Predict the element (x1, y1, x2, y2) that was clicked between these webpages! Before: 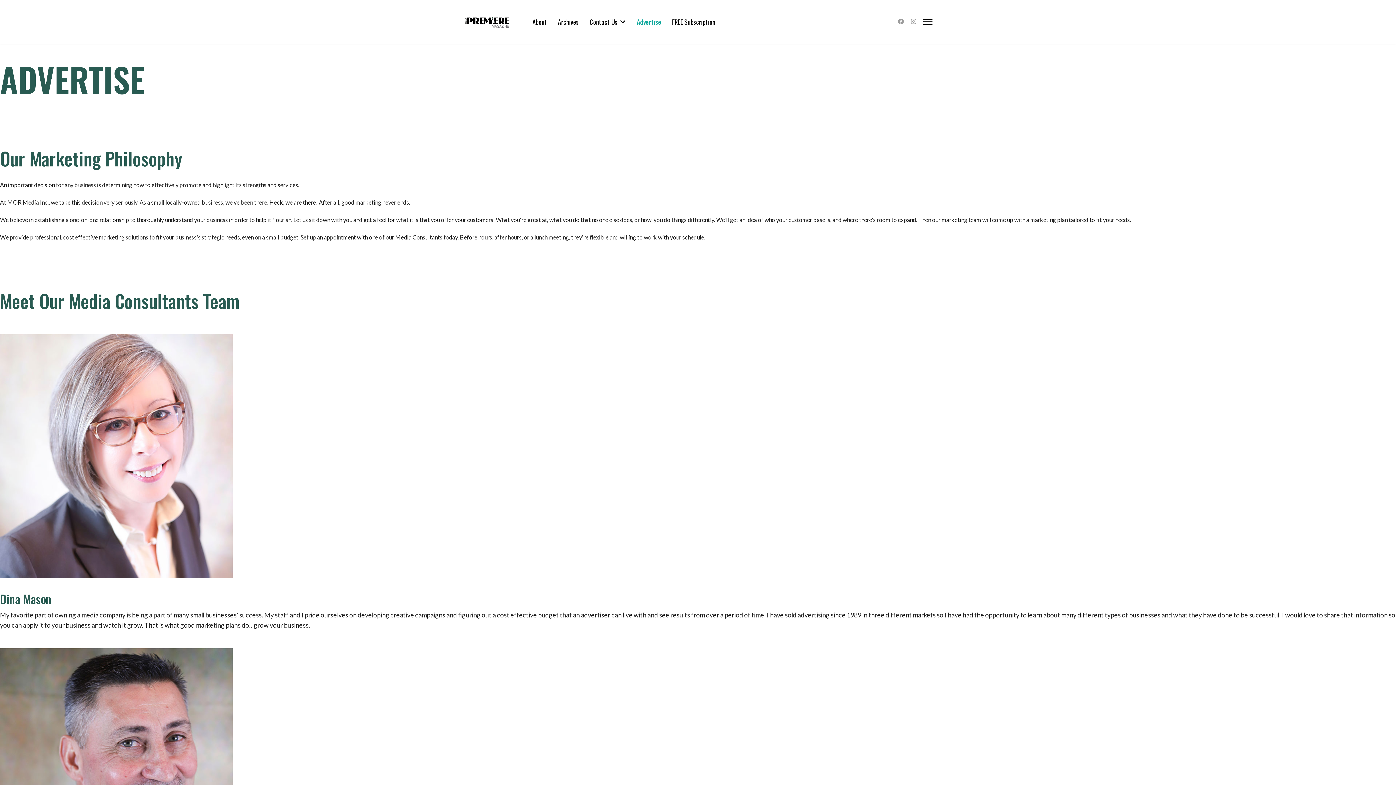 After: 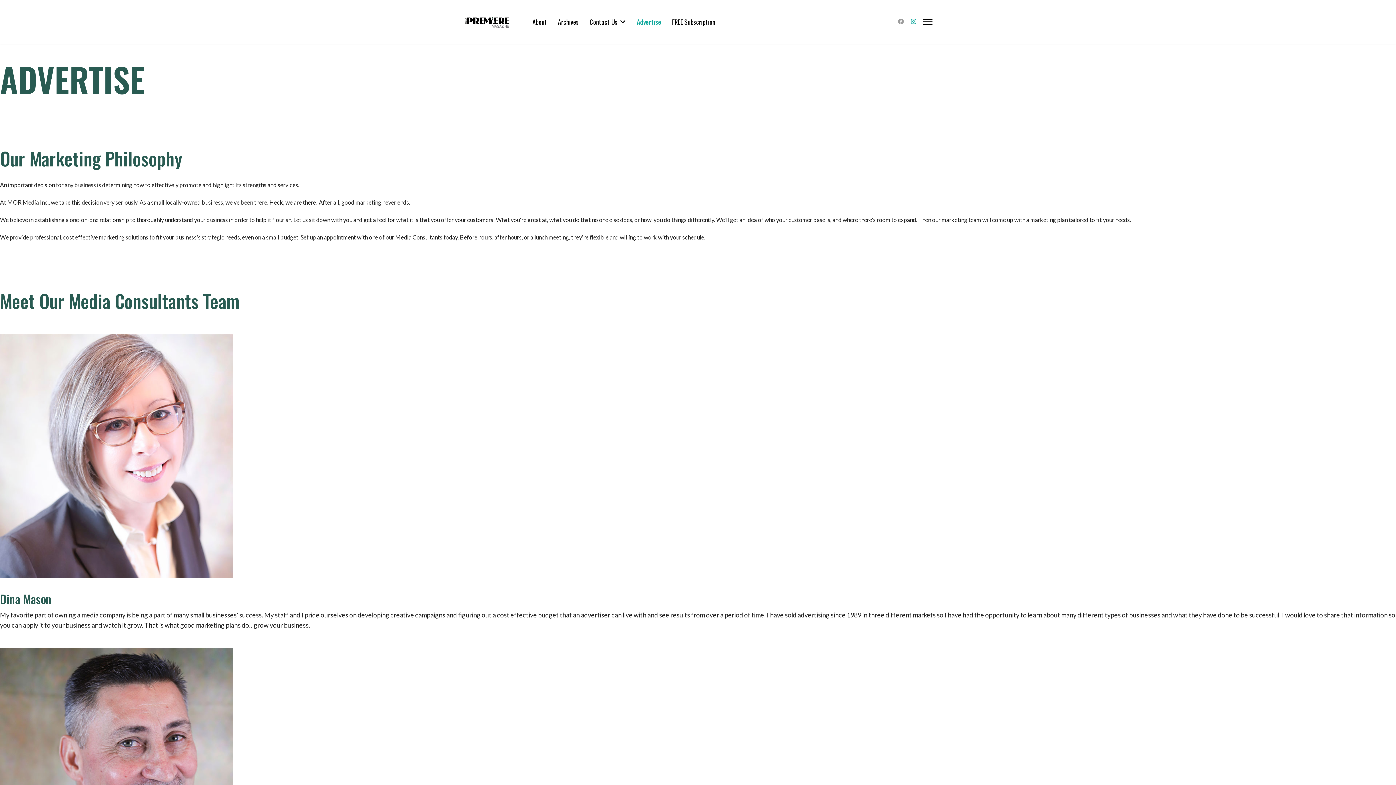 Action: label: Instagram bbox: (911, 18, 916, 25)